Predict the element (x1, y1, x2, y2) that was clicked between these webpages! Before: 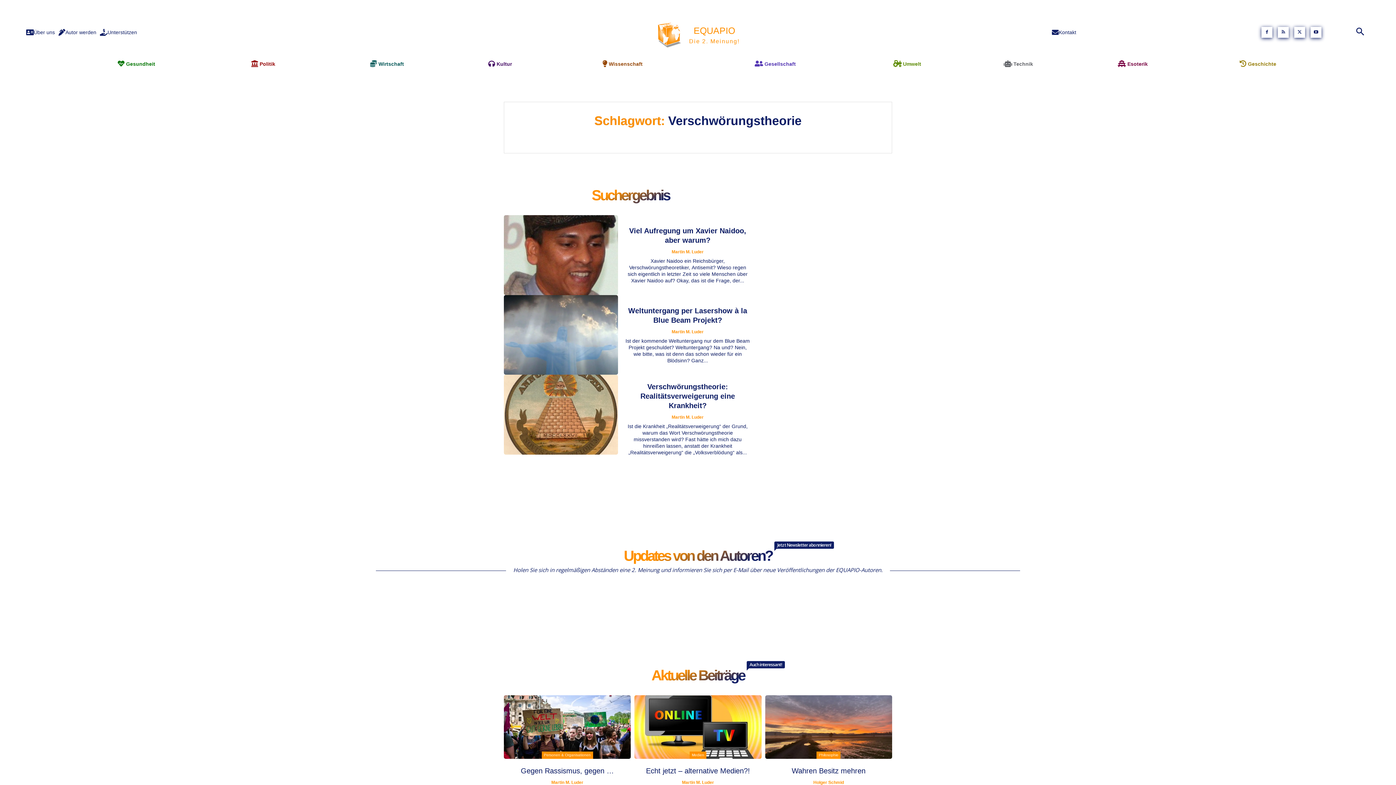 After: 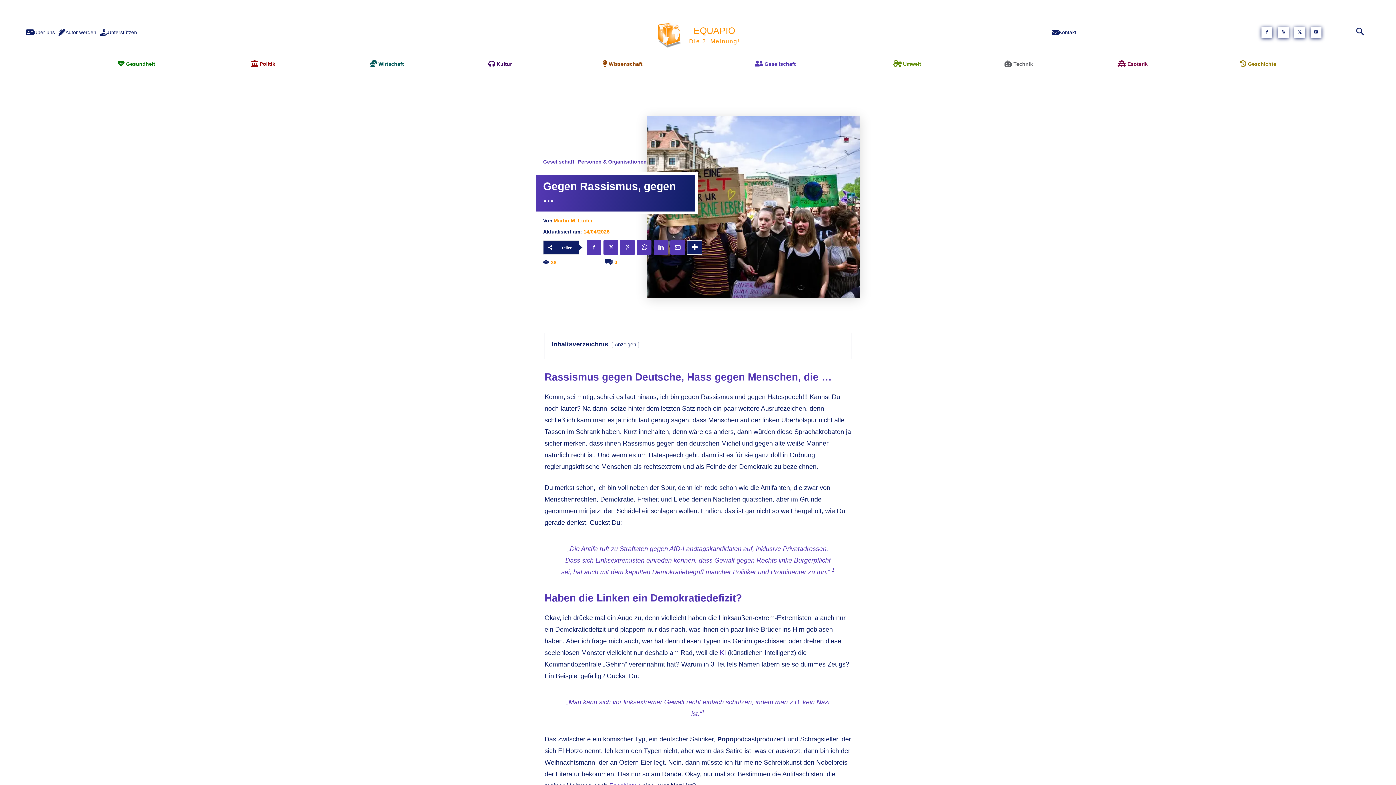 Action: bbox: (504, 695, 631, 759)